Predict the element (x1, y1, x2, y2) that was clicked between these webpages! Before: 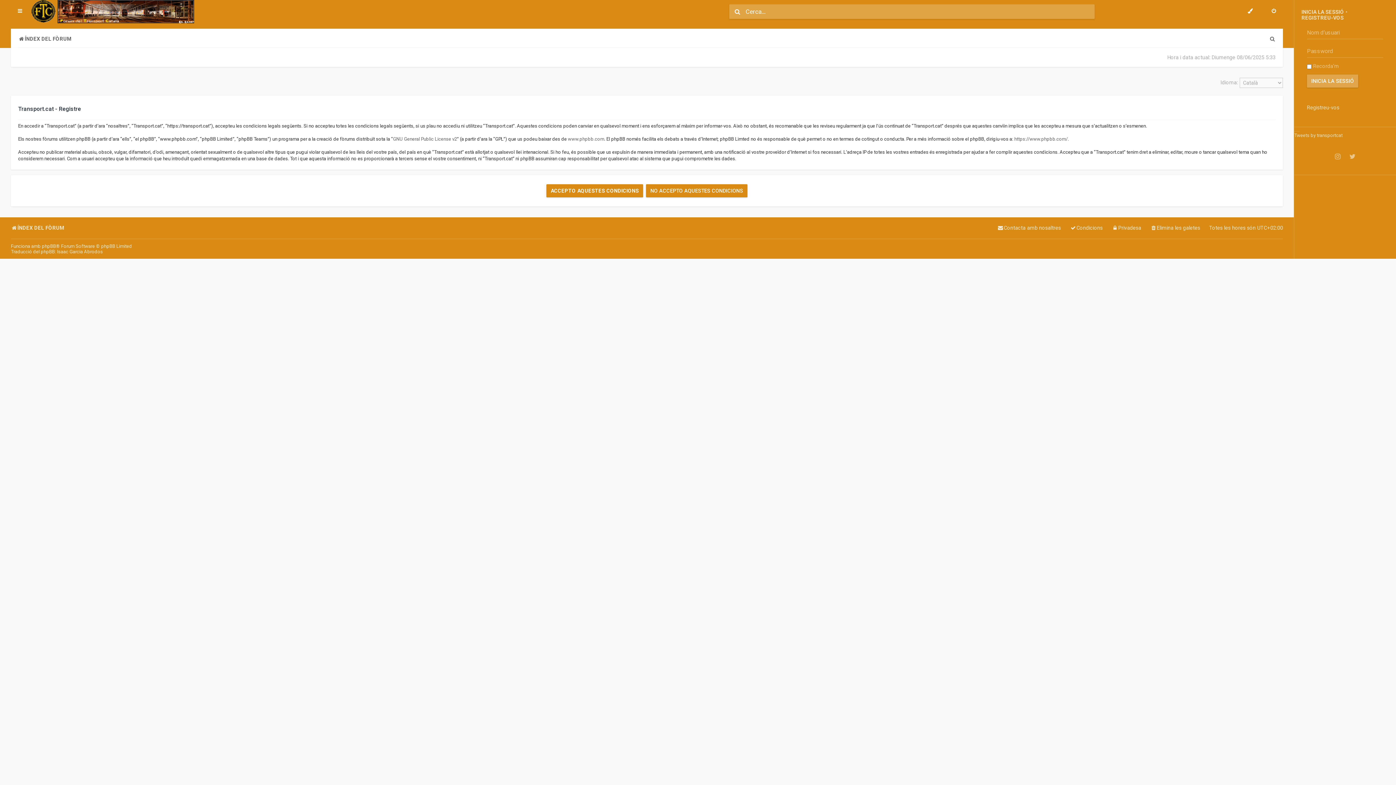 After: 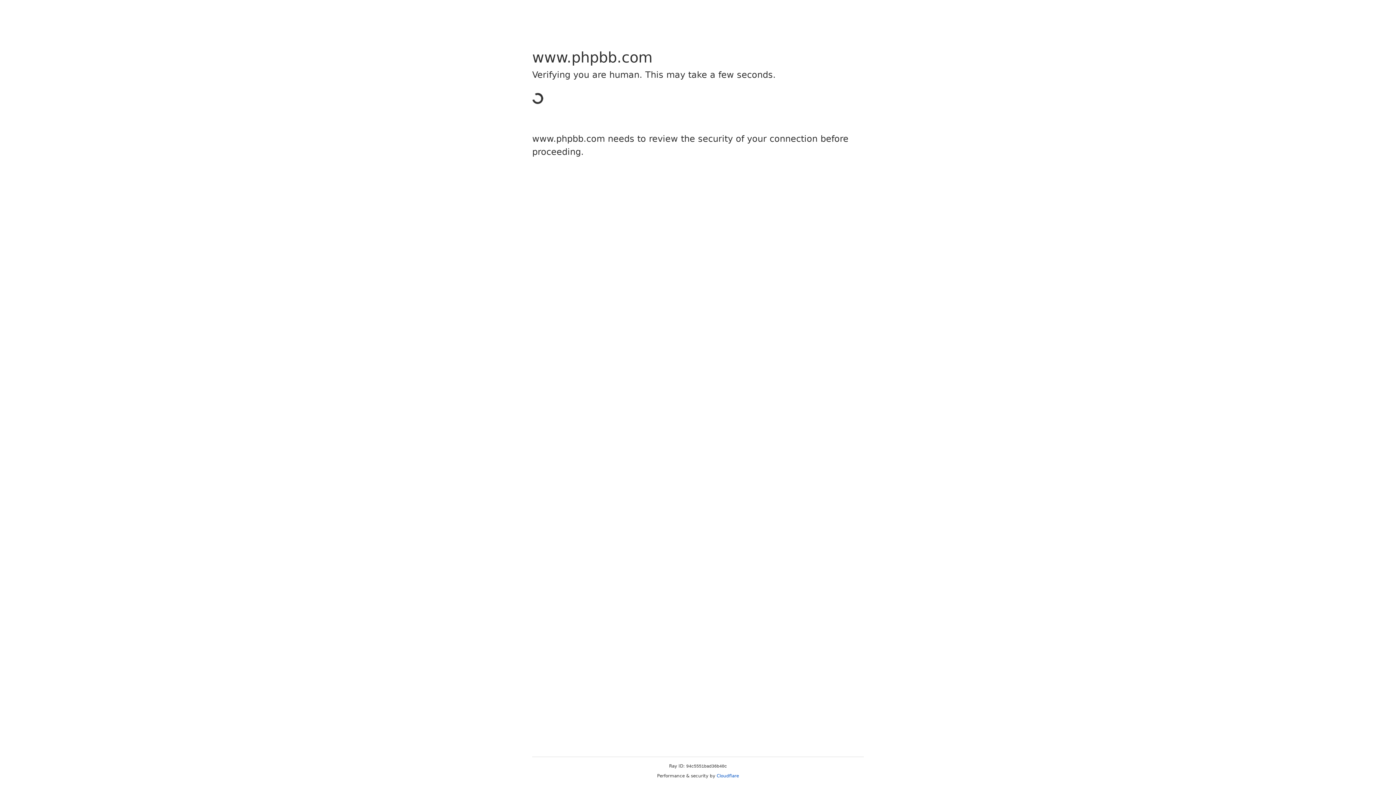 Action: bbox: (1014, 136, 1068, 142) label: https://www.phpbb.com/